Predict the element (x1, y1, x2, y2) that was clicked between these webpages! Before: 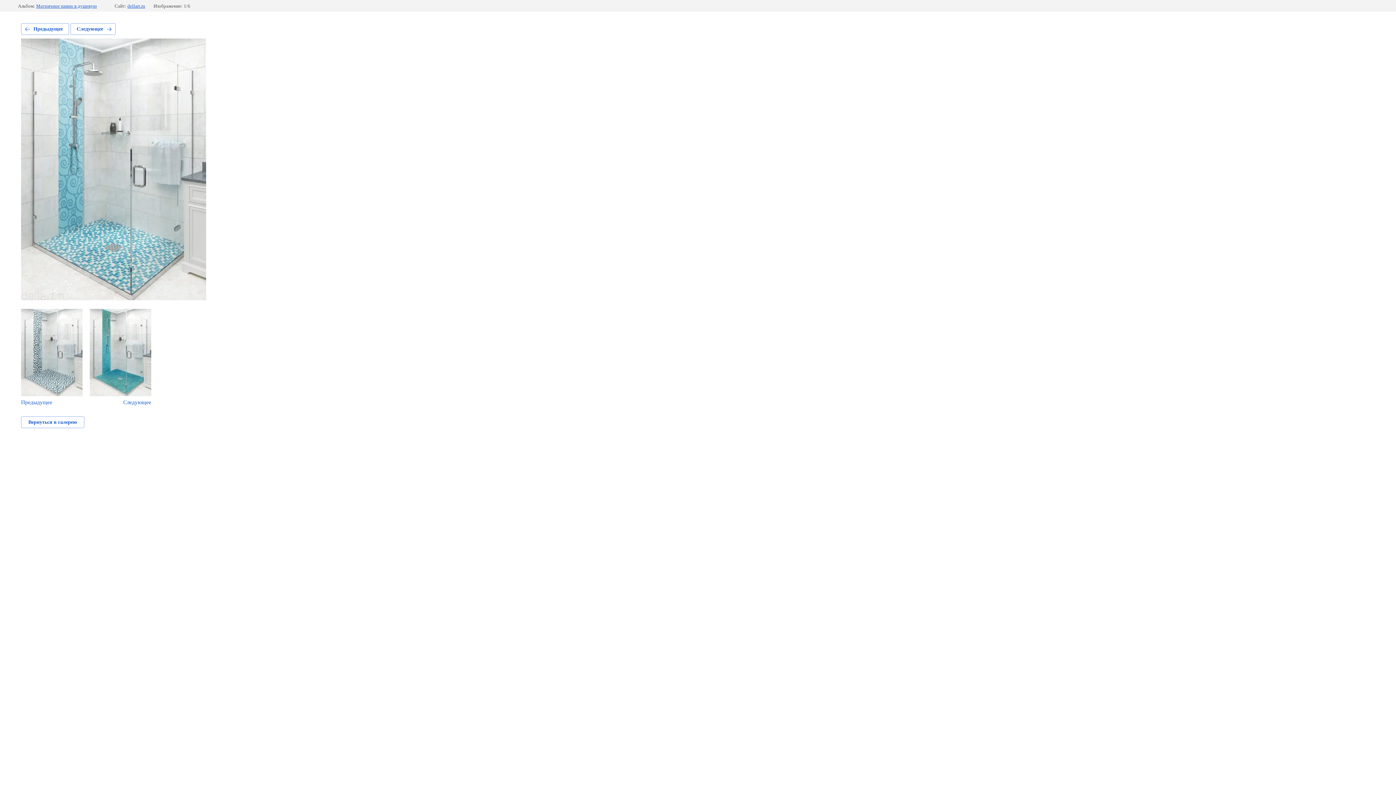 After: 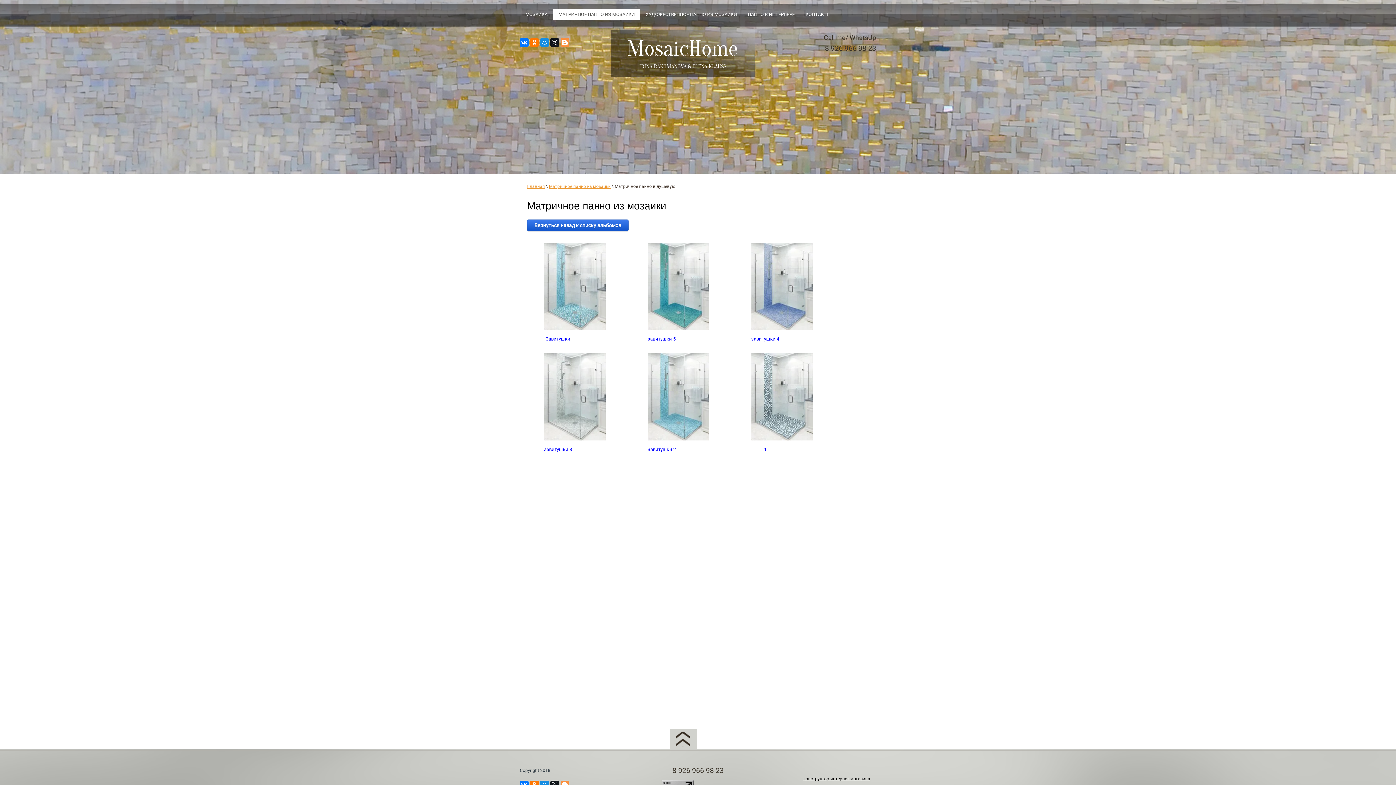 Action: label: Вернуться в галерею bbox: (21, 416, 84, 428)